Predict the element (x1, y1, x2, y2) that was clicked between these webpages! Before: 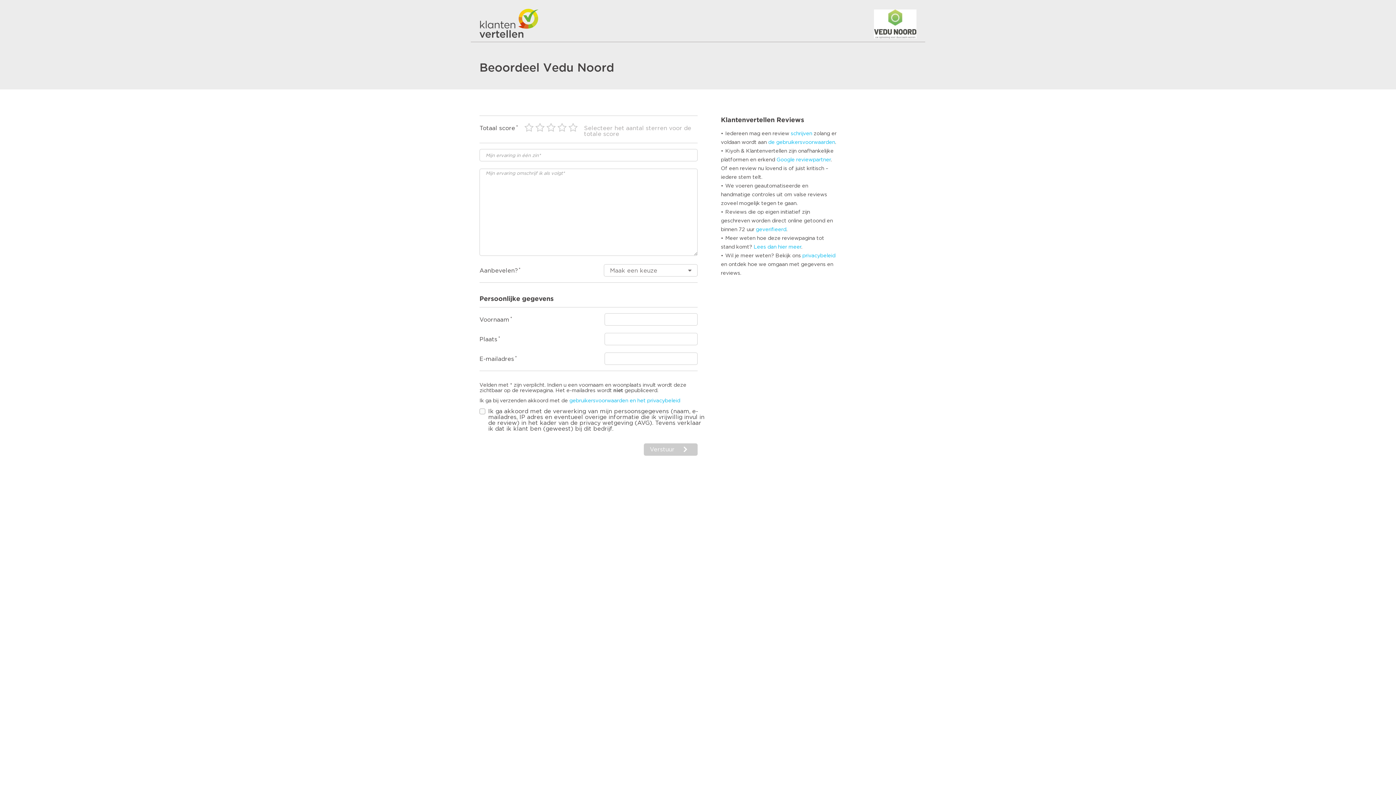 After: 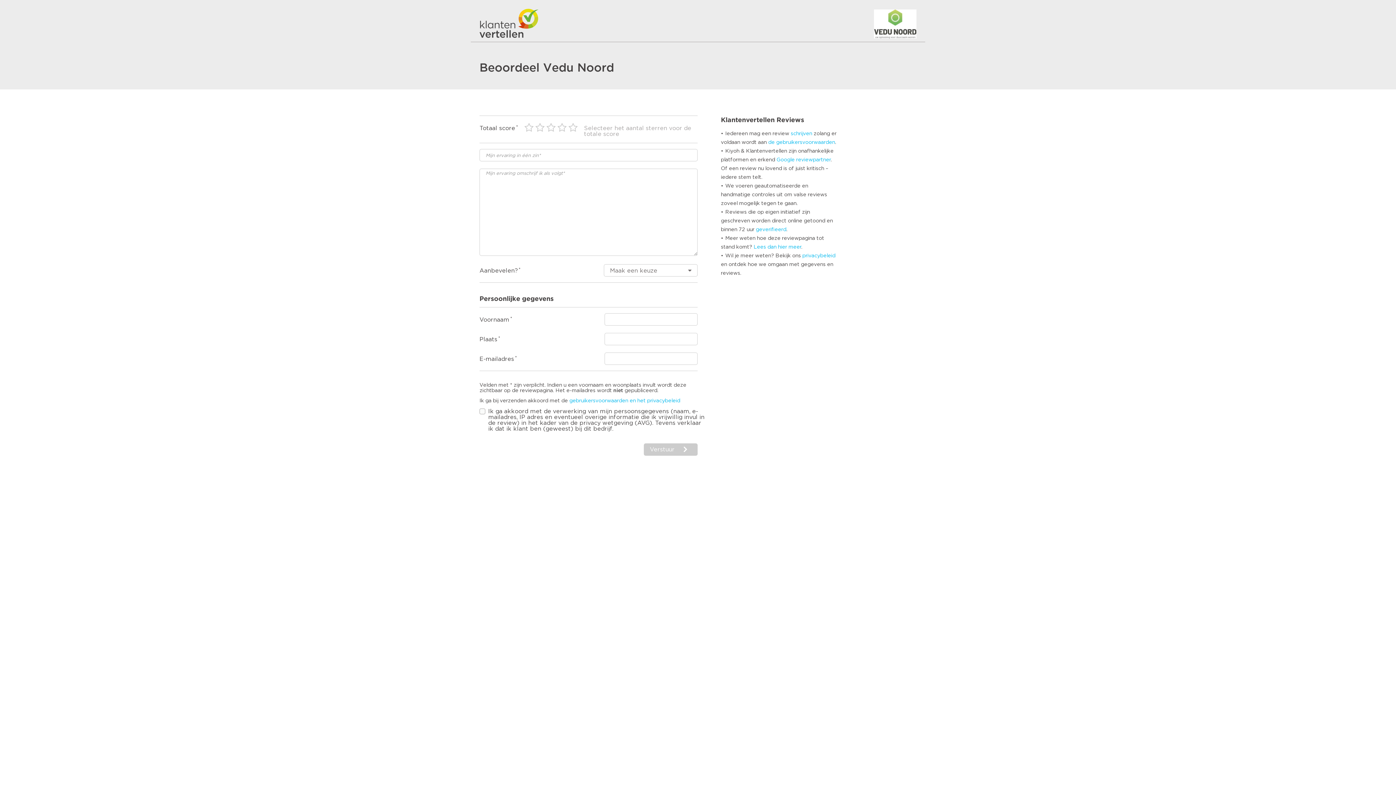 Action: bbox: (796, 157, 830, 162) label: reviewpartner